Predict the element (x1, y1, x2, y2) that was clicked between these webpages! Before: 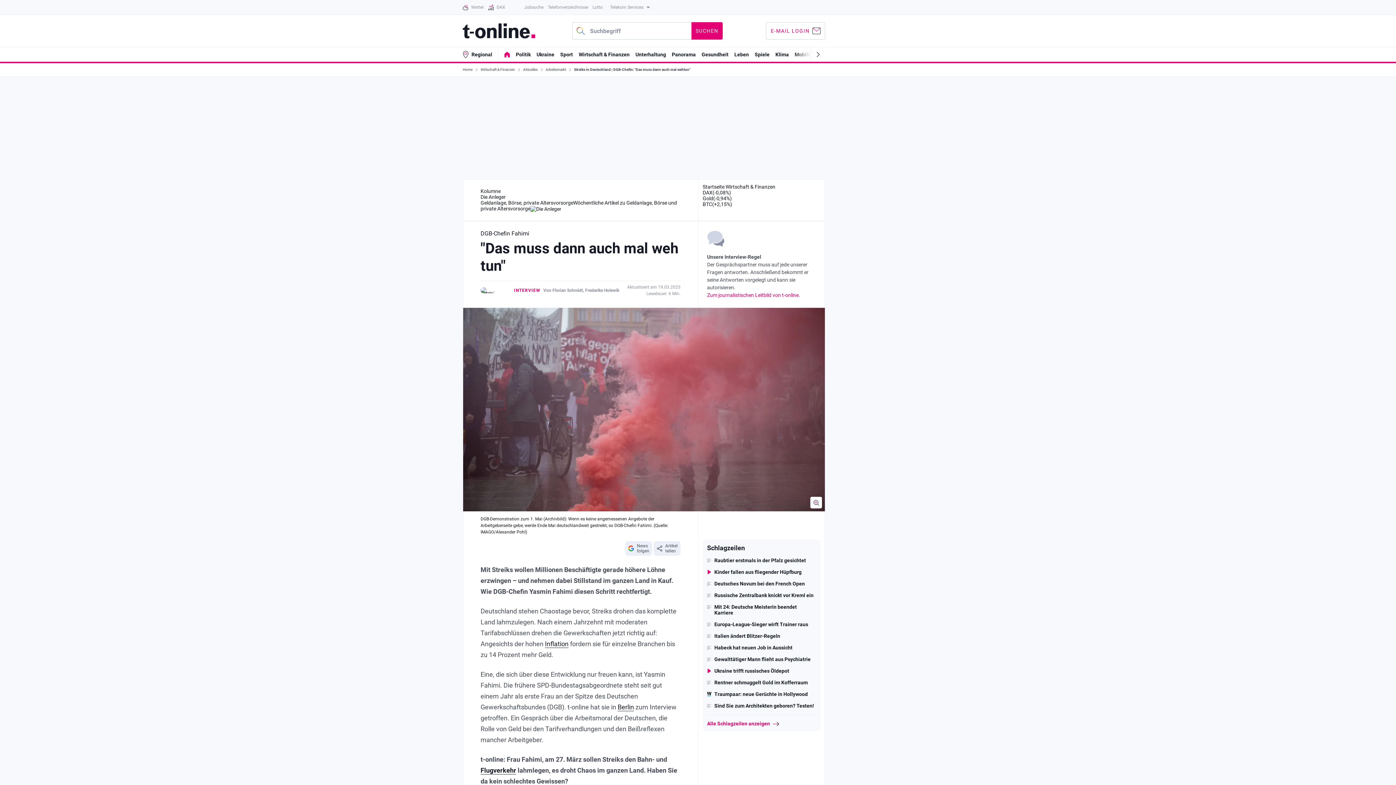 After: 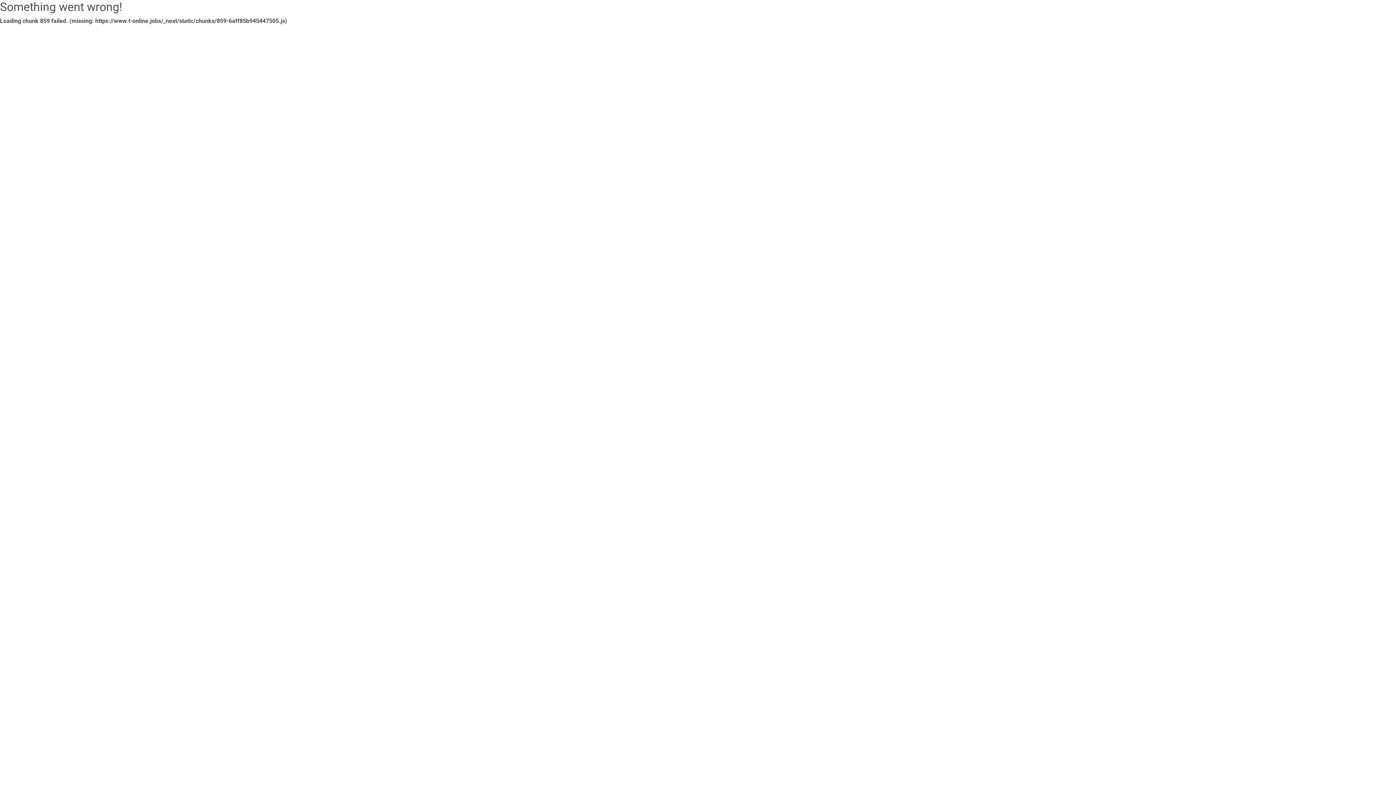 Action: label: Jobsuche bbox: (524, 0, 543, 14)